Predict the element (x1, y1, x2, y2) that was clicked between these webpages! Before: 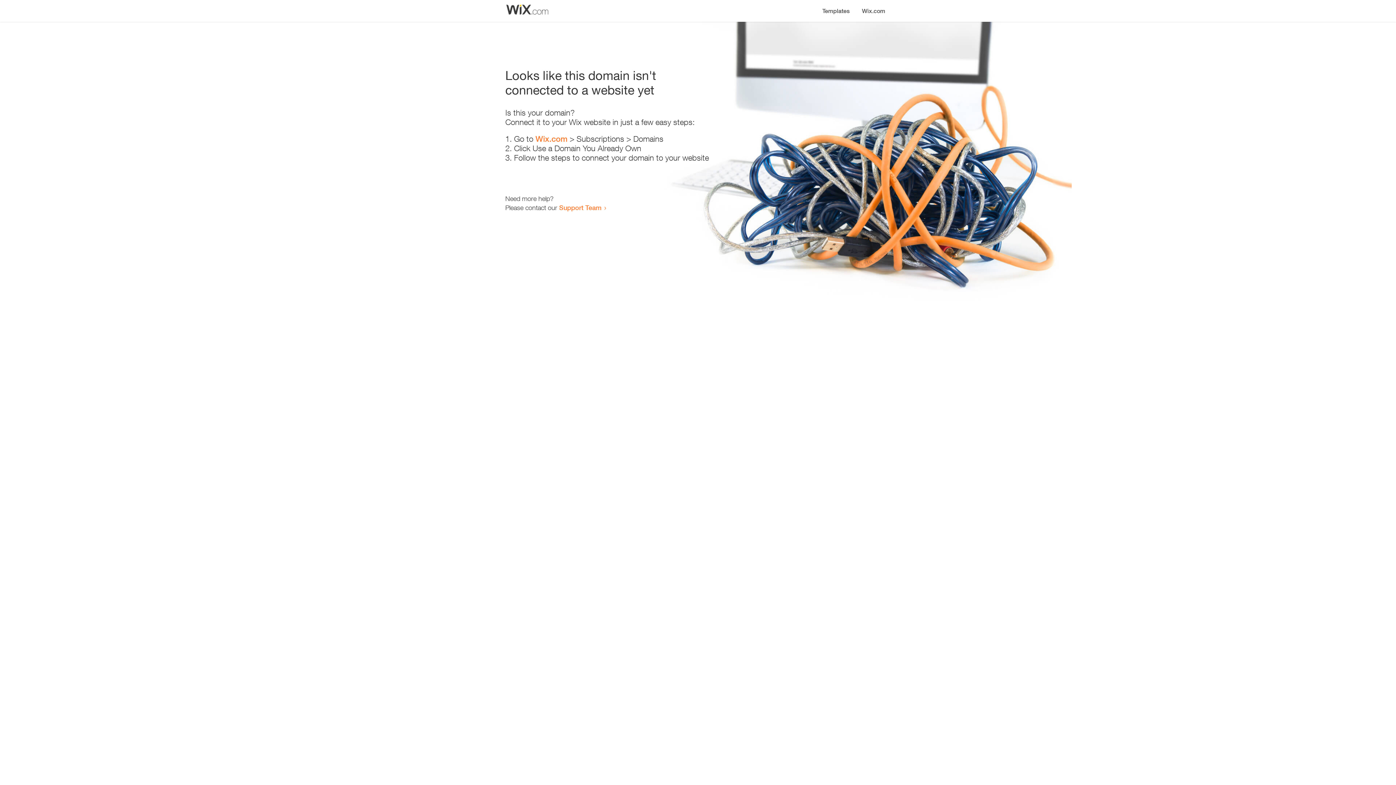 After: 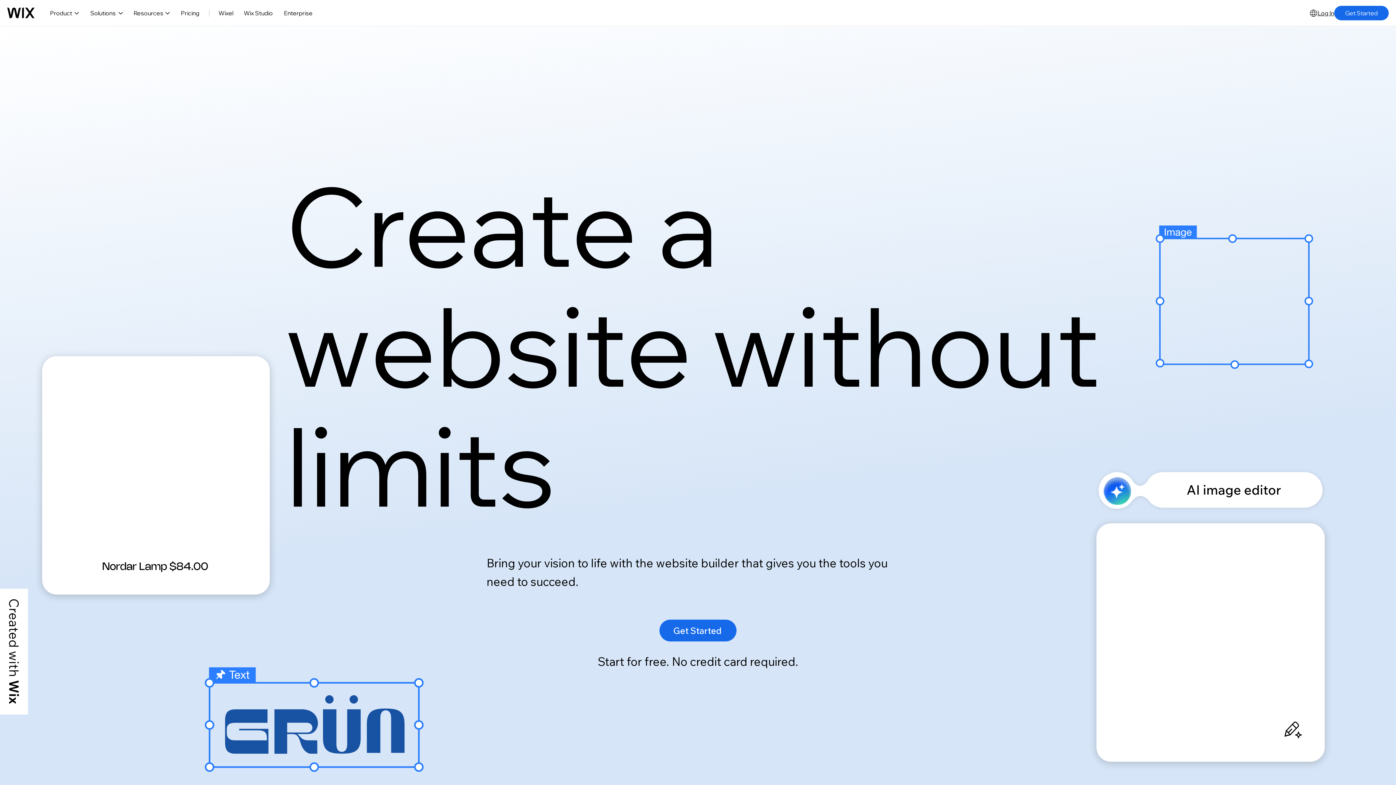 Action: bbox: (856, 0, 890, 14) label: Wix.com